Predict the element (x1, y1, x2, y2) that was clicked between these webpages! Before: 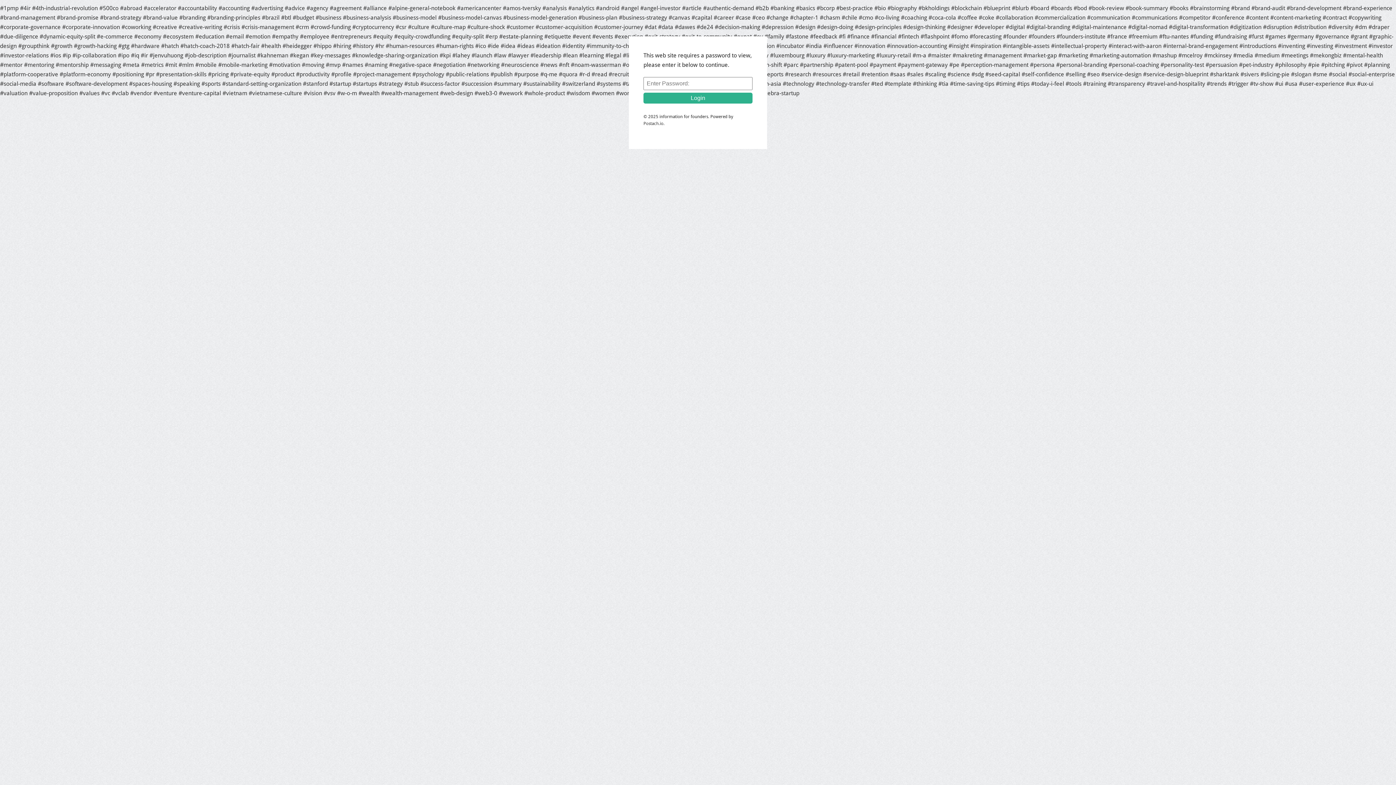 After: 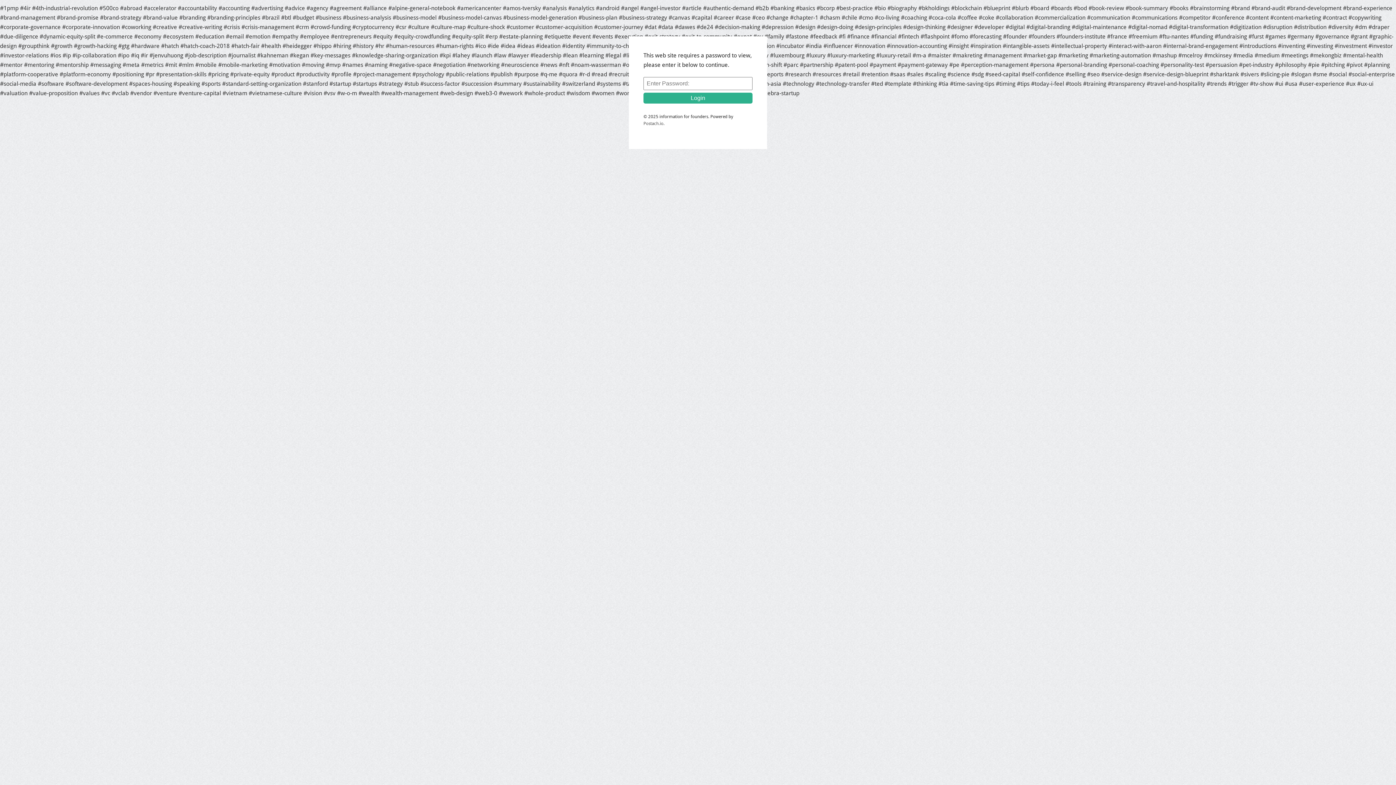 Action: bbox: (643, 121, 663, 126) label: Postach.io